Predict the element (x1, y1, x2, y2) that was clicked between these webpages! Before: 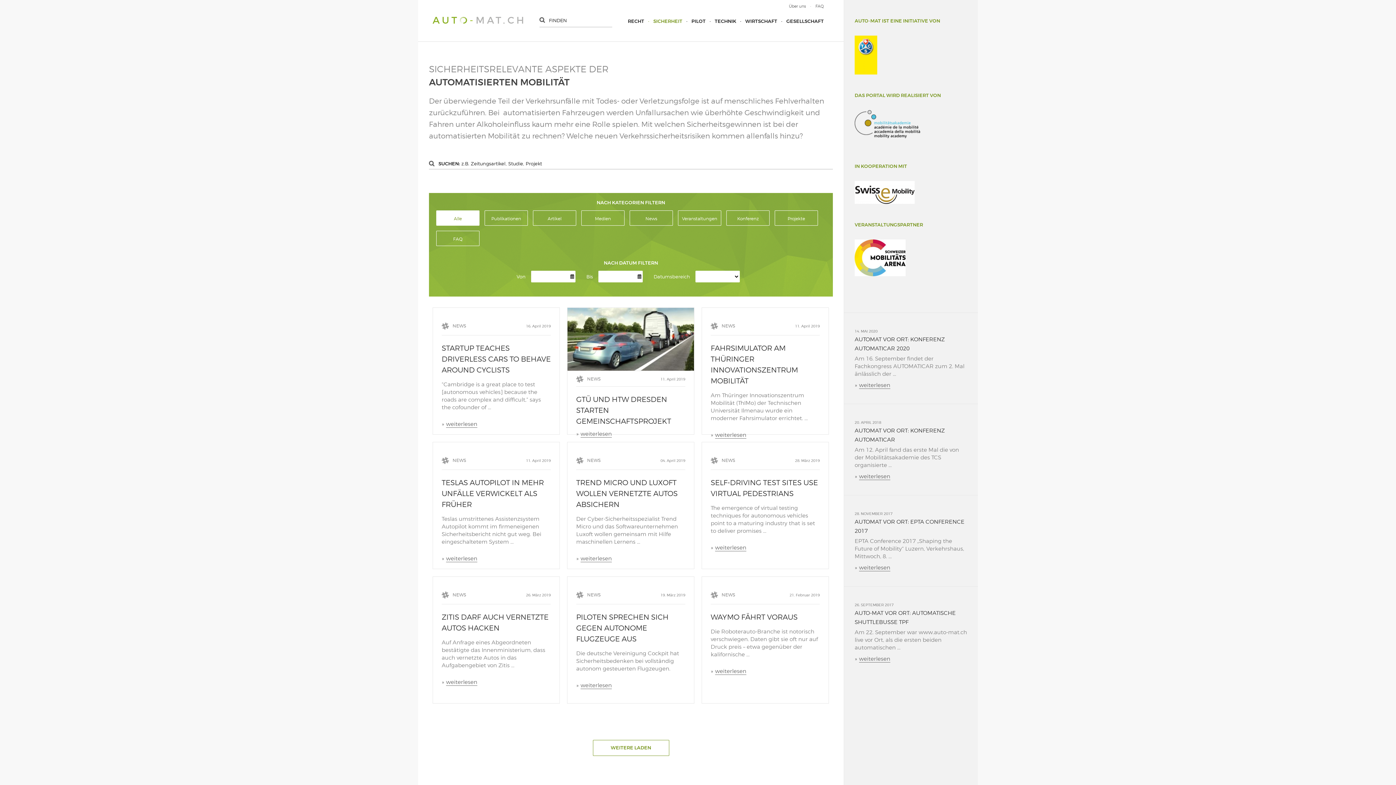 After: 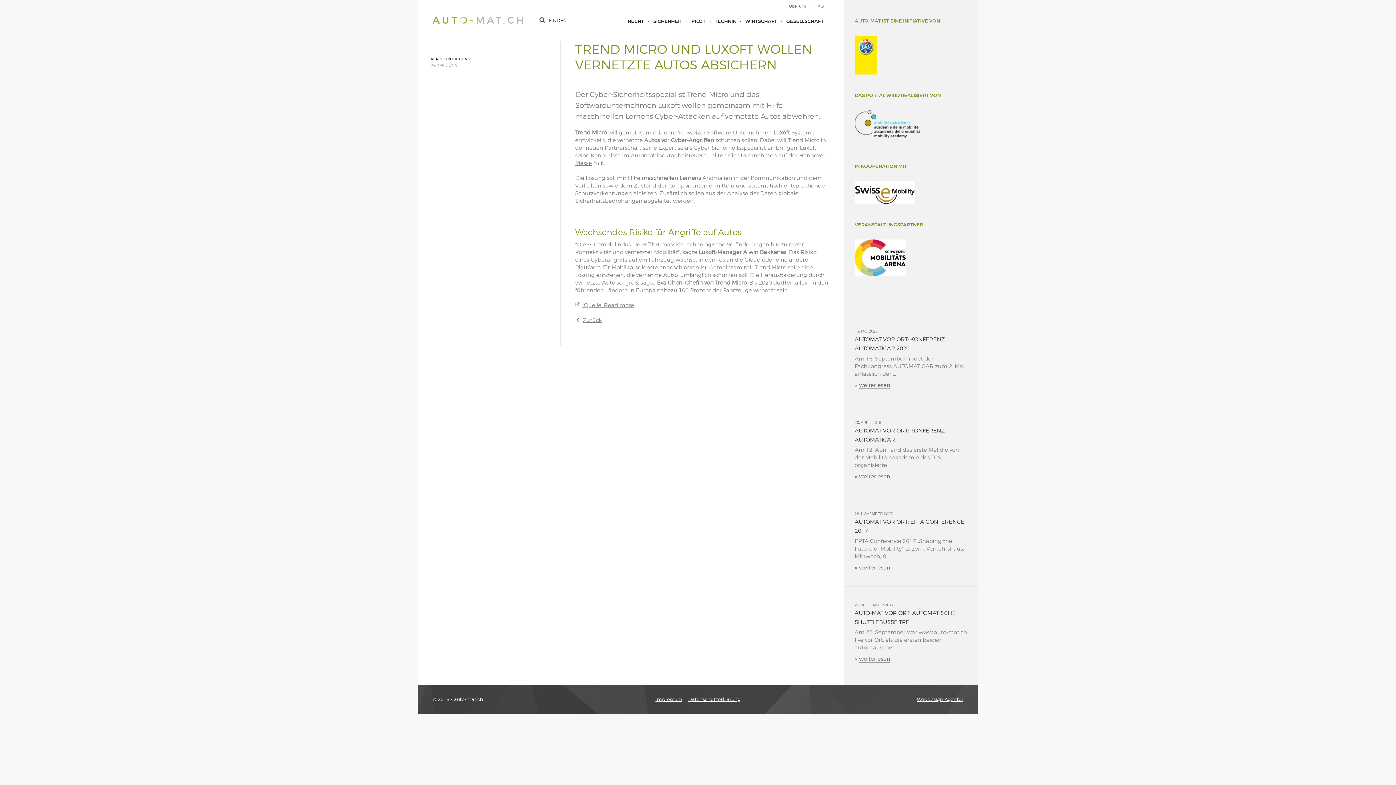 Action: label: TREND MICRO UND LUXOFT WOLLEN VERNETZTE AUTOS ABSICHERN bbox: (576, 477, 685, 510)